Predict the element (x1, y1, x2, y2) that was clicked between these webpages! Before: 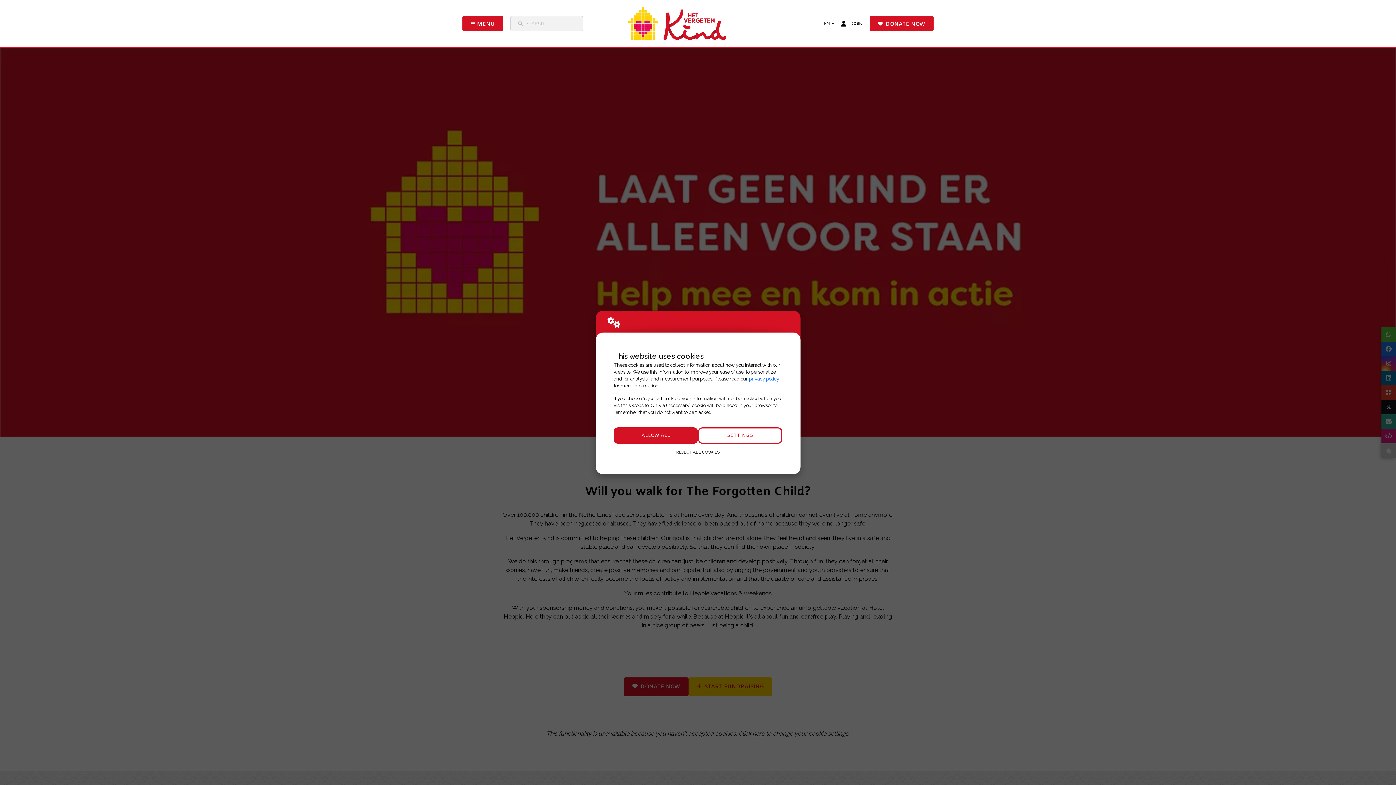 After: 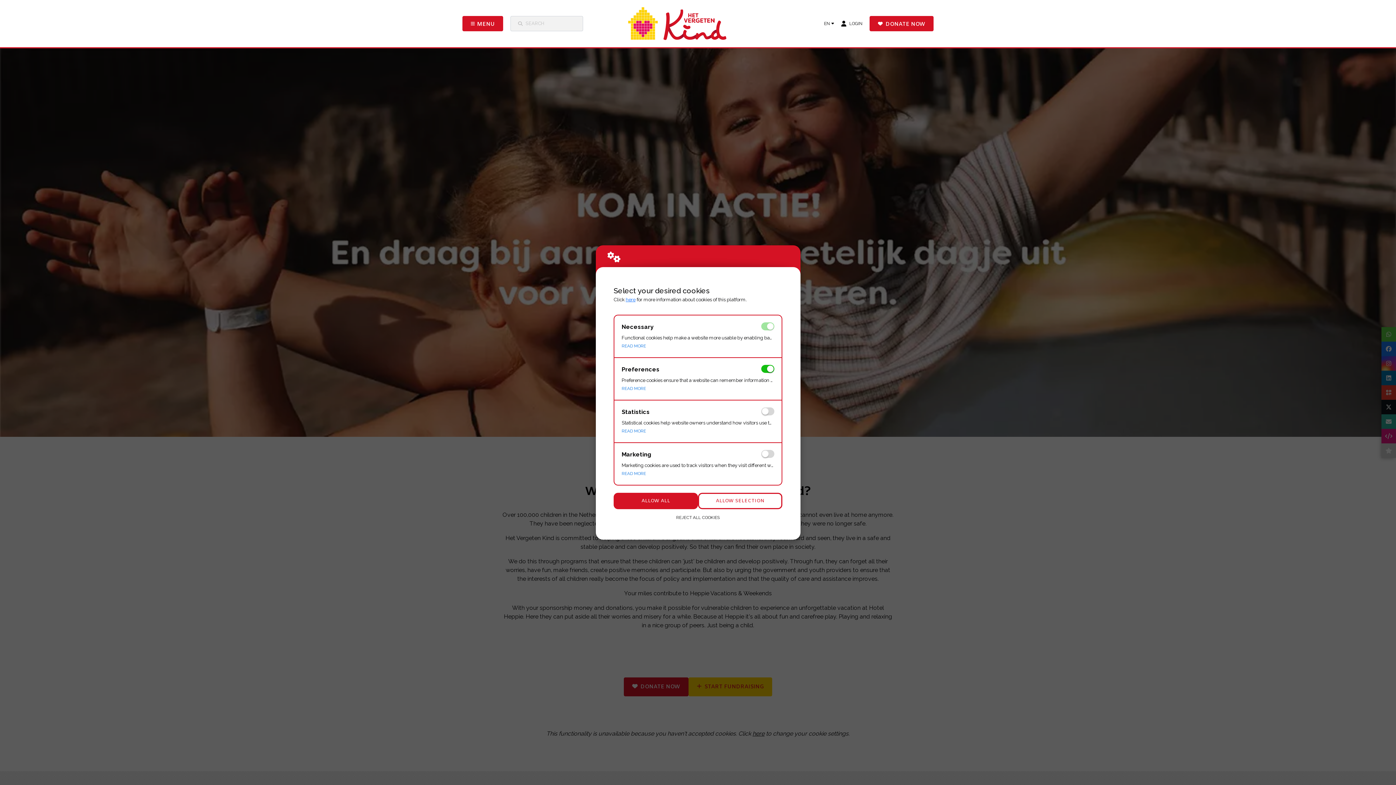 Action: label: SETTINGS bbox: (698, 427, 782, 444)